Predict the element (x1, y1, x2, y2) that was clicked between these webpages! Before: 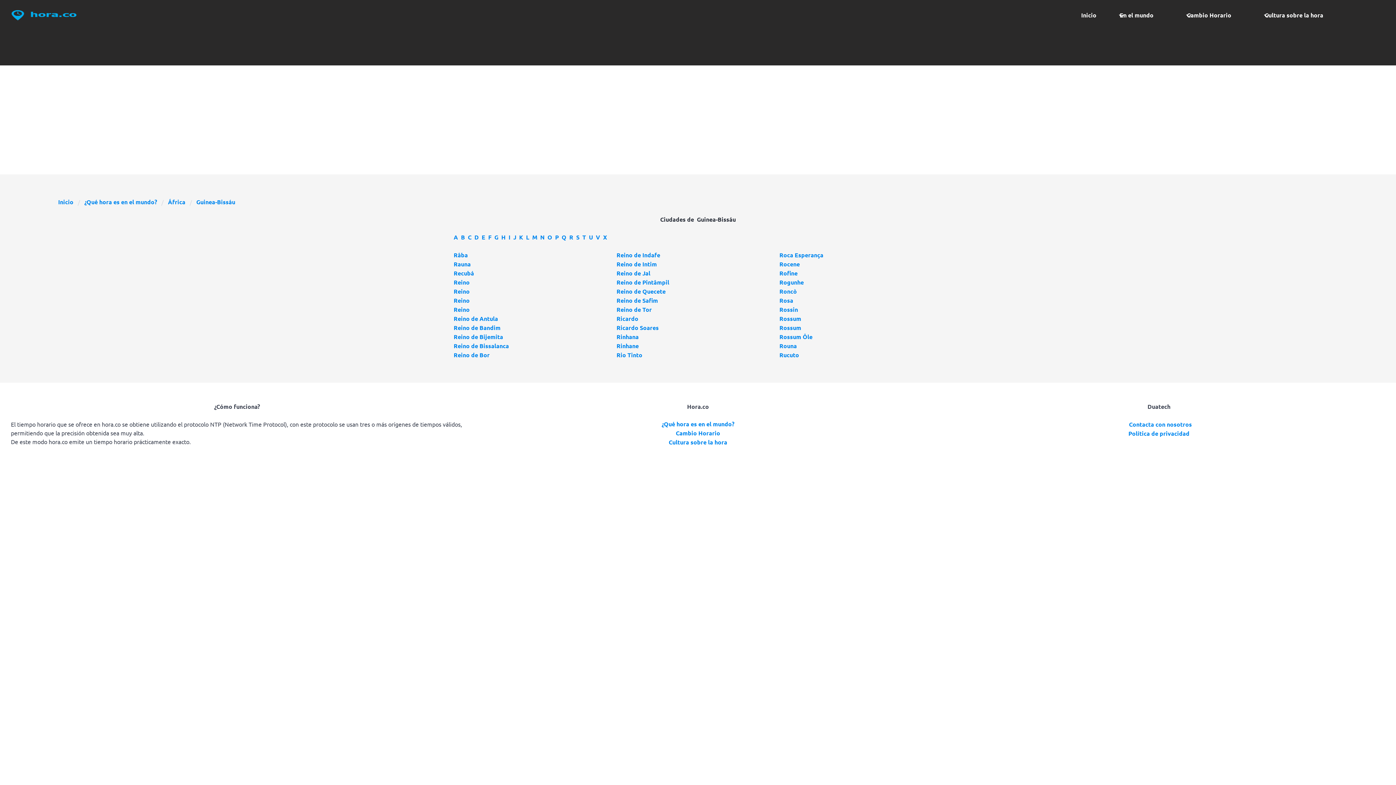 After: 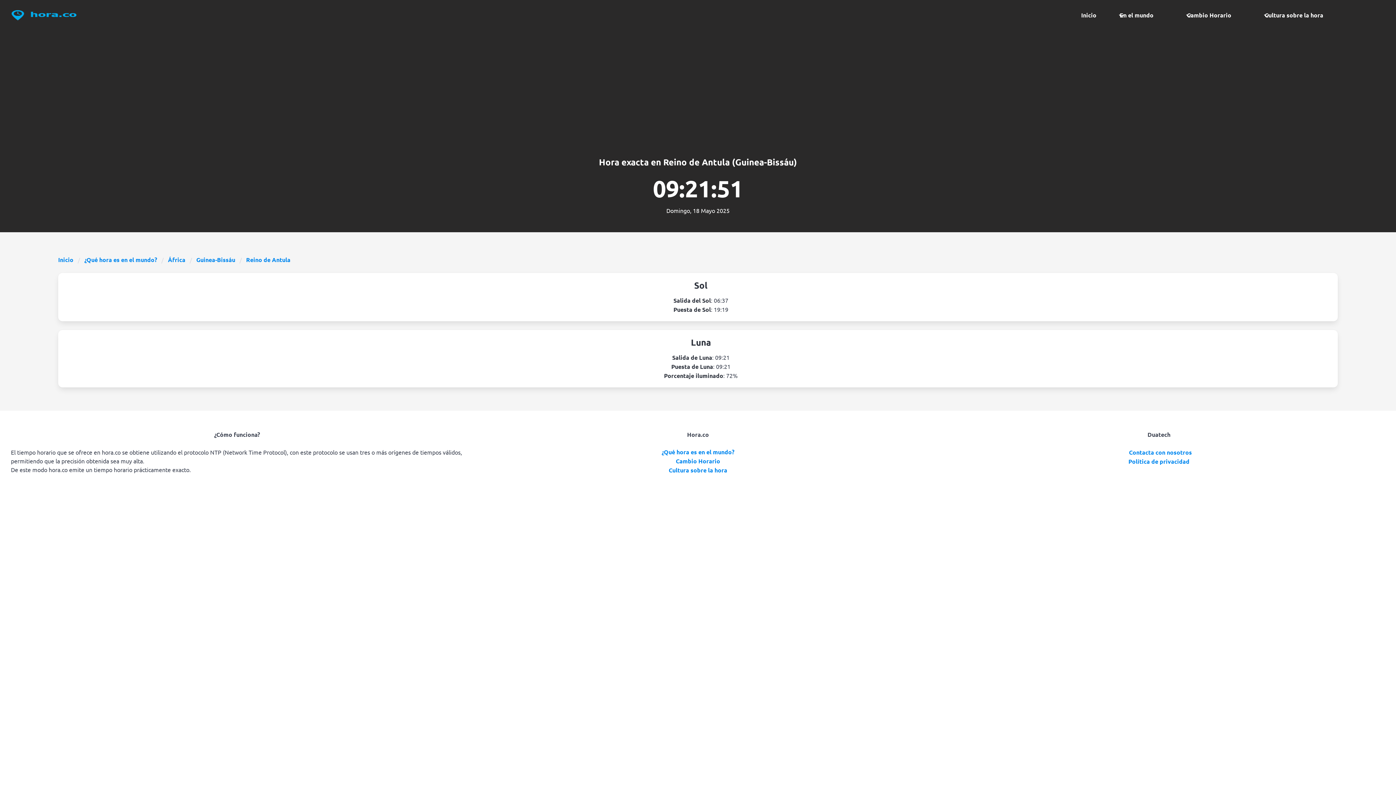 Action: label: Reino de Antula bbox: (453, 314, 498, 322)